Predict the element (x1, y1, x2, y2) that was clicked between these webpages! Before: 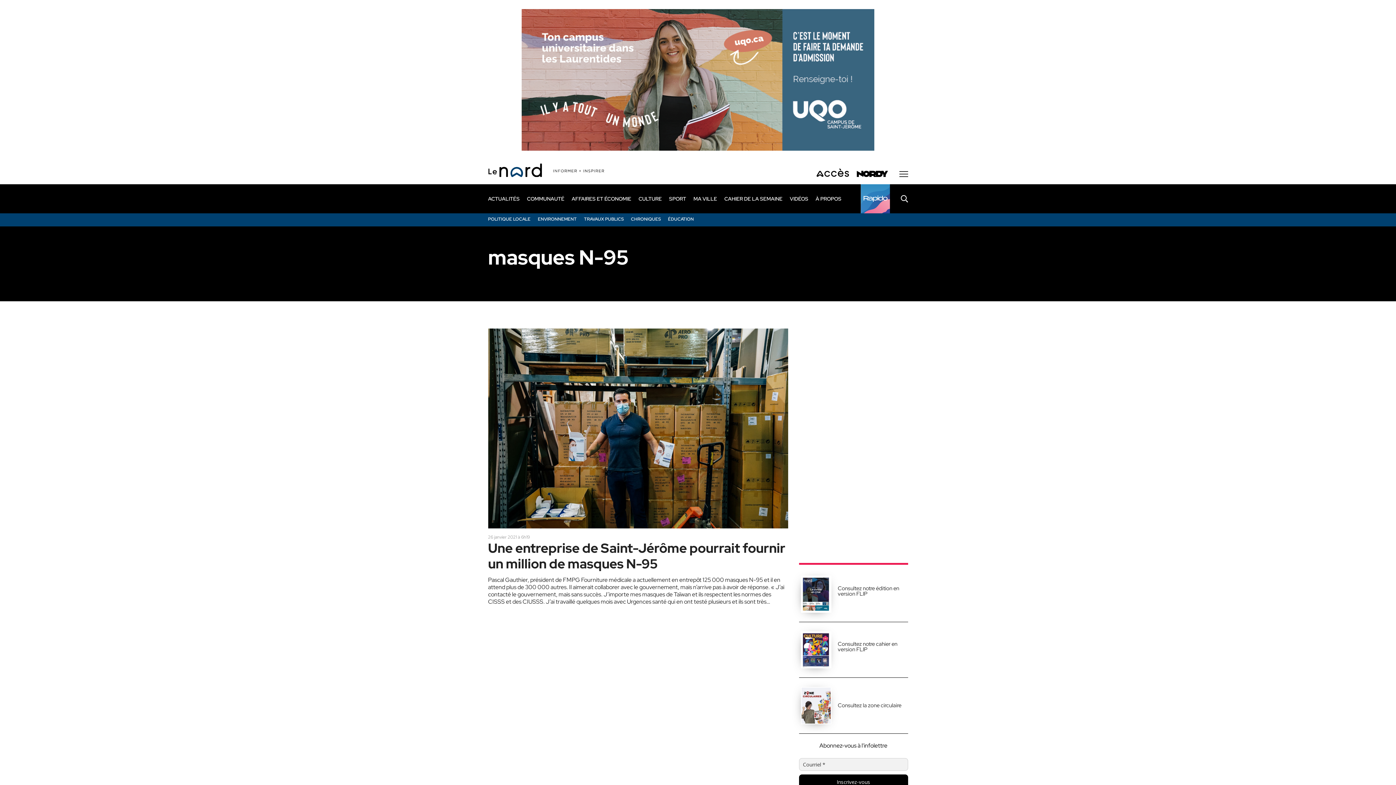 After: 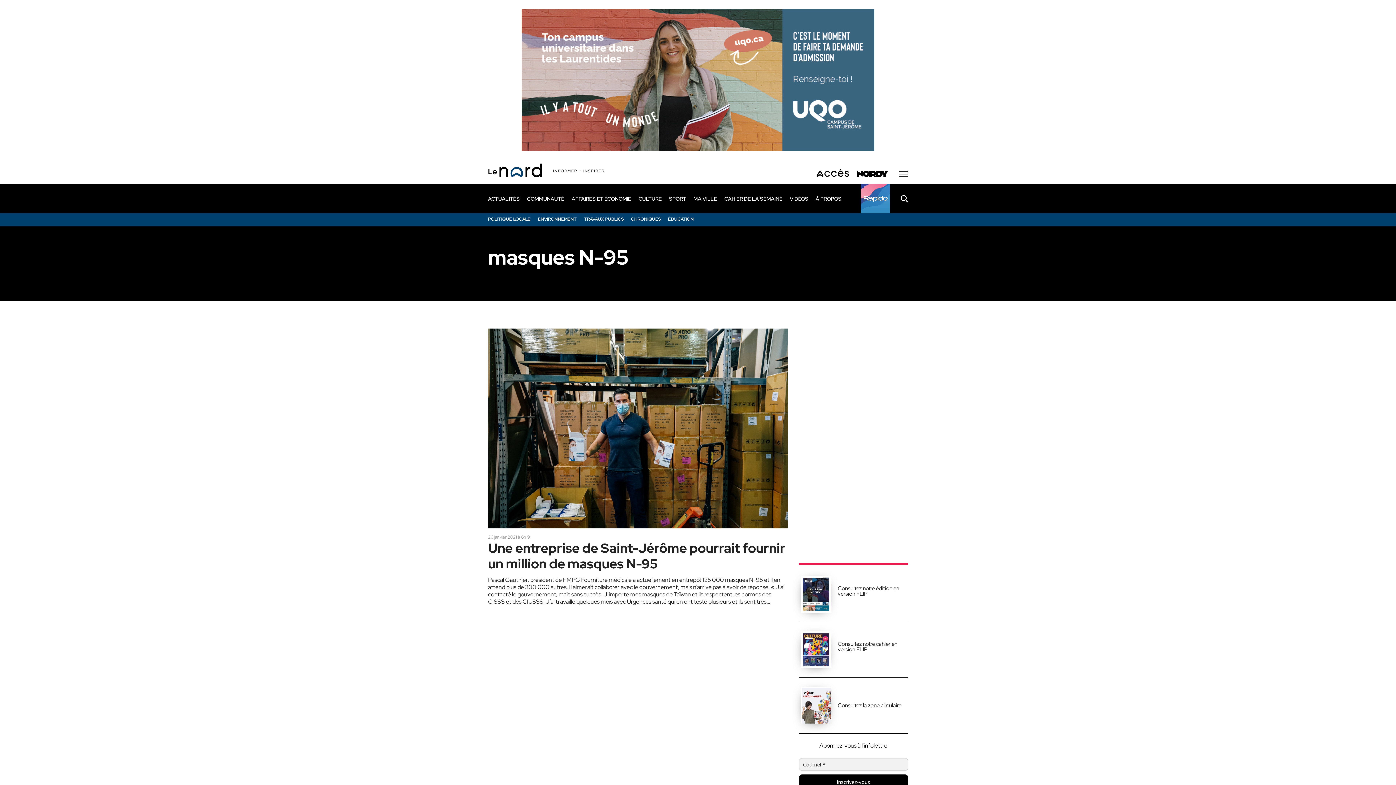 Action: bbox: (104, 749, 151, 766) label: Préférences